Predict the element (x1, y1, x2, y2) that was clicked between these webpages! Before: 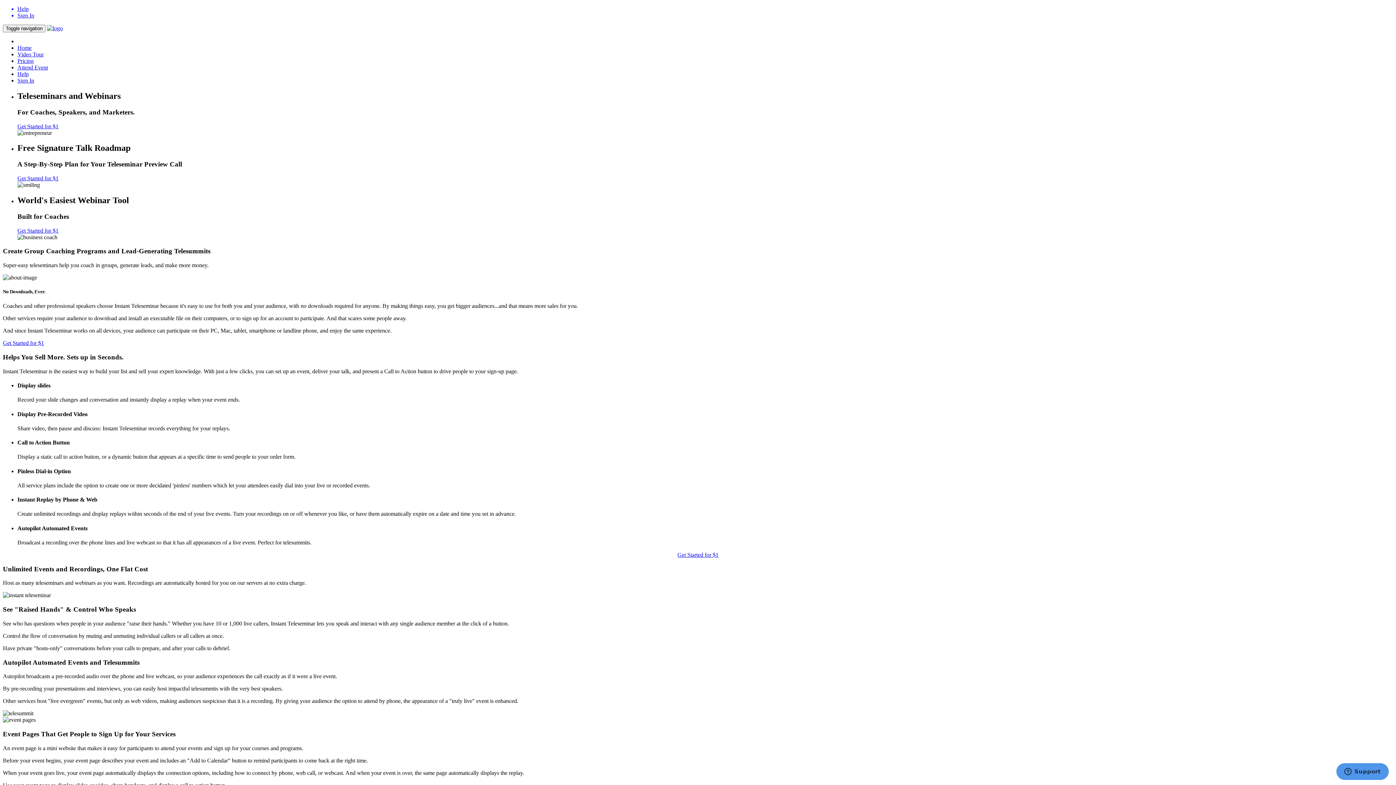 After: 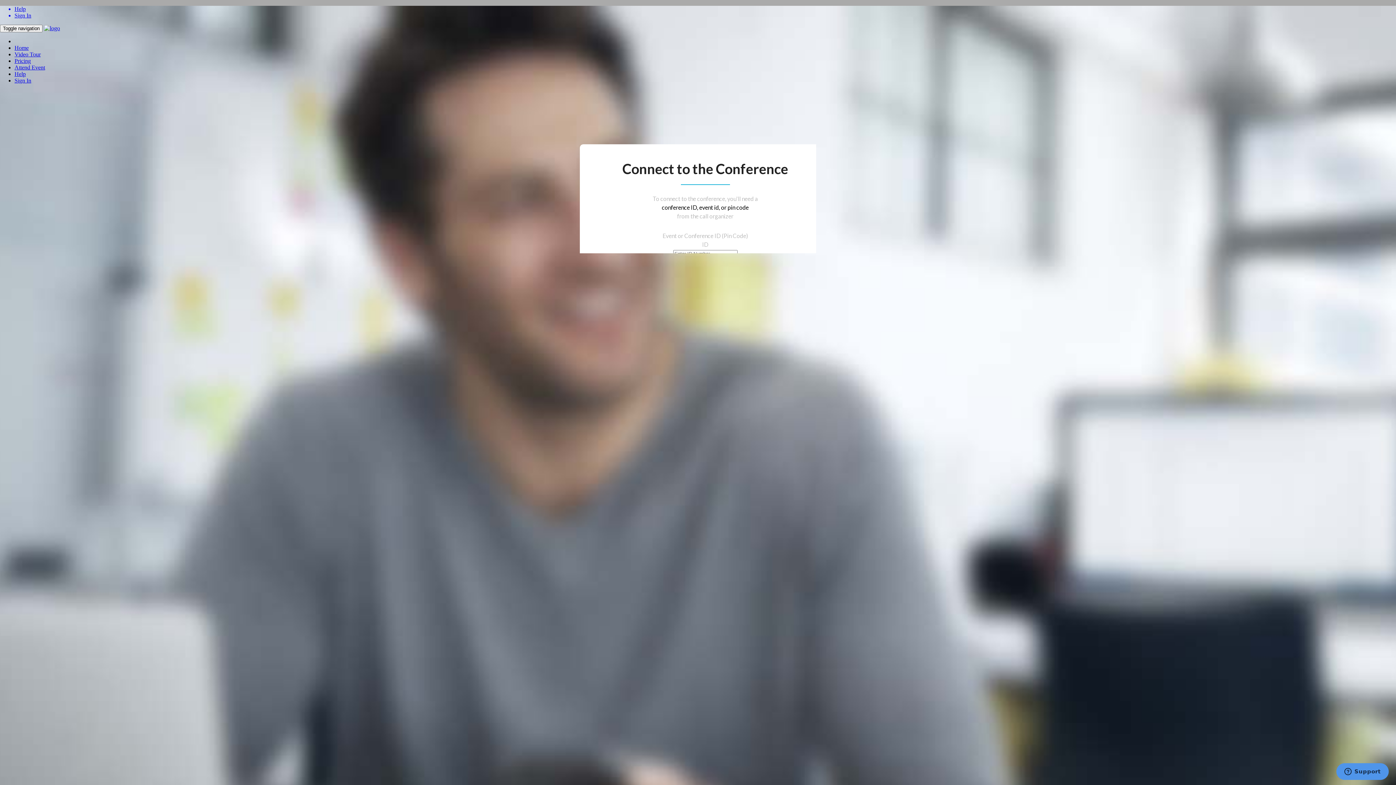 Action: label: Attend Event bbox: (17, 64, 48, 70)